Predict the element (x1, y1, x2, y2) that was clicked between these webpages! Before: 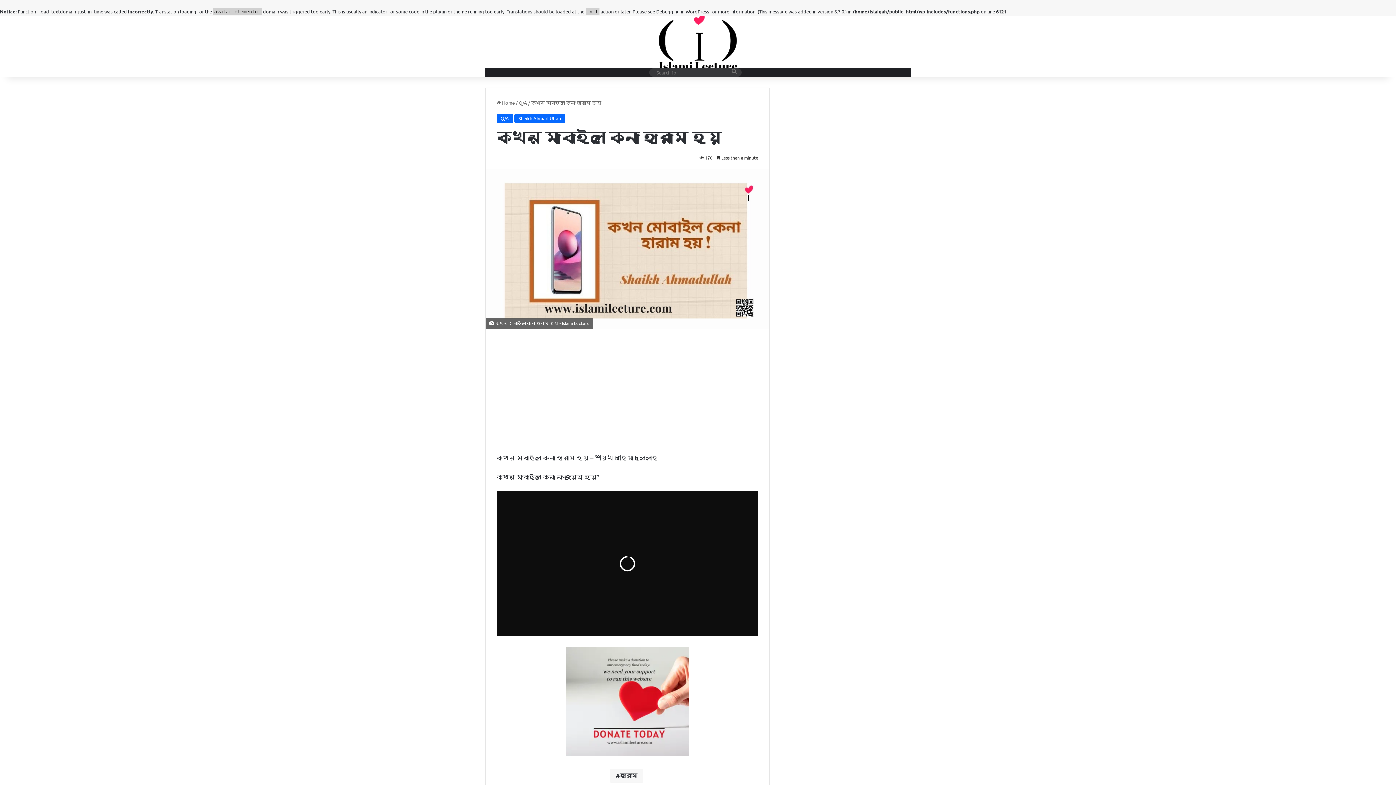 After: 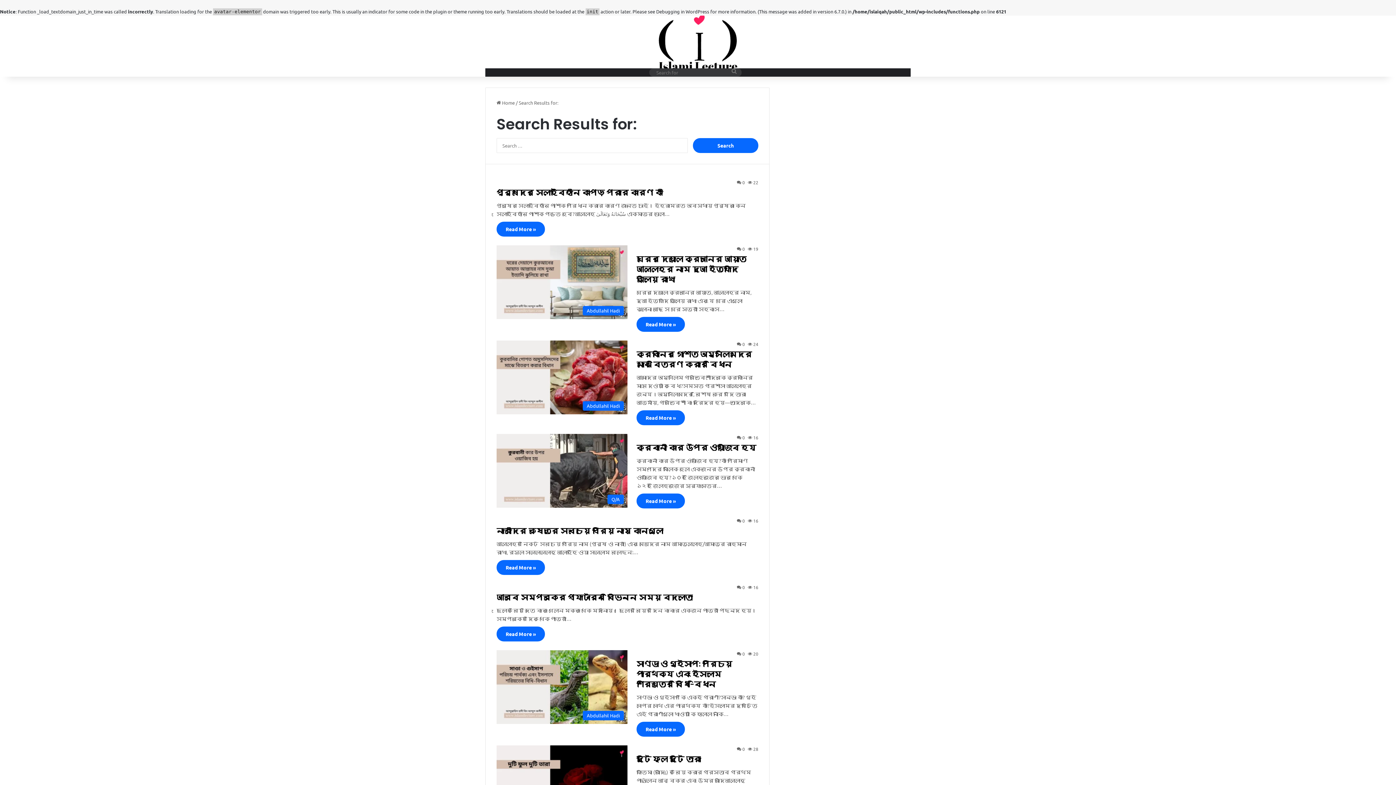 Action: bbox: (727, 68, 741, 73) label: Search for